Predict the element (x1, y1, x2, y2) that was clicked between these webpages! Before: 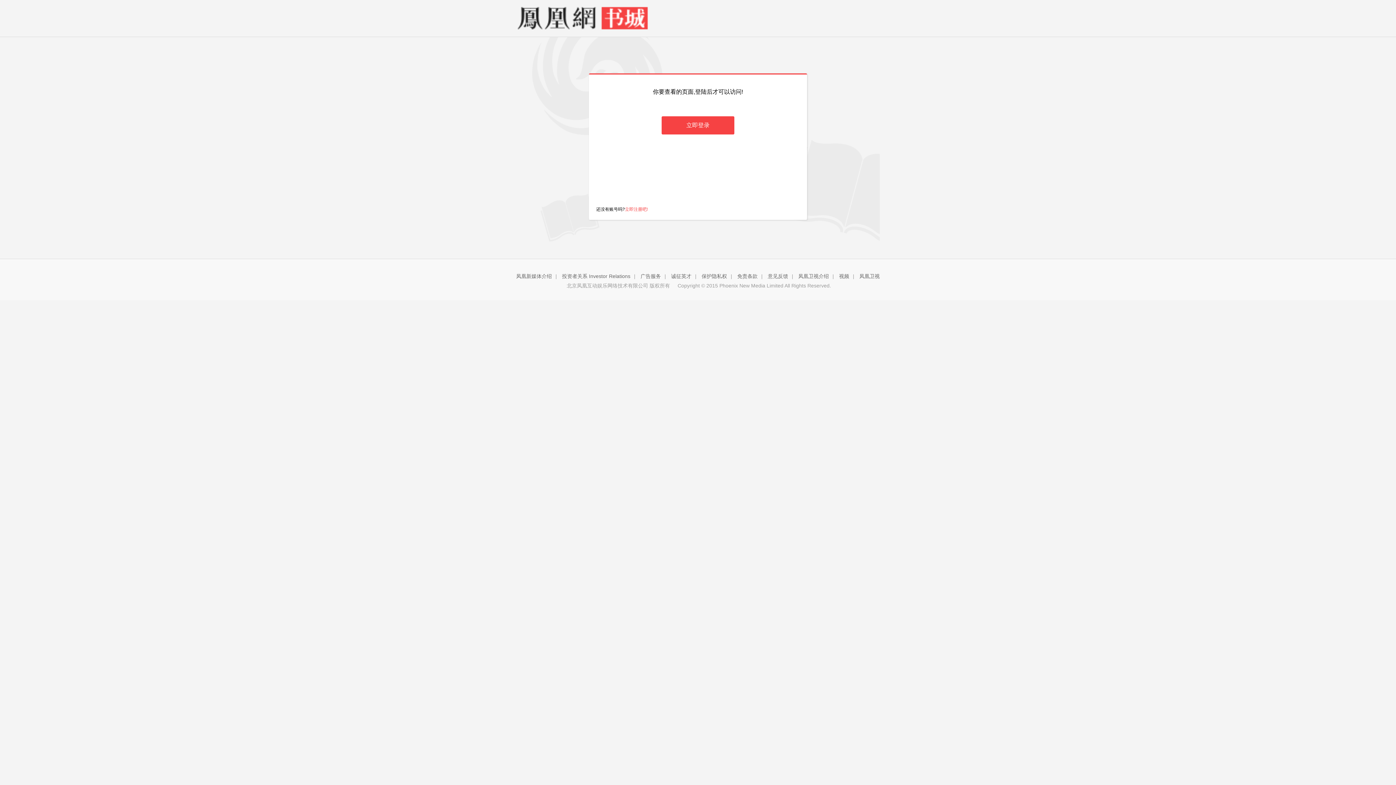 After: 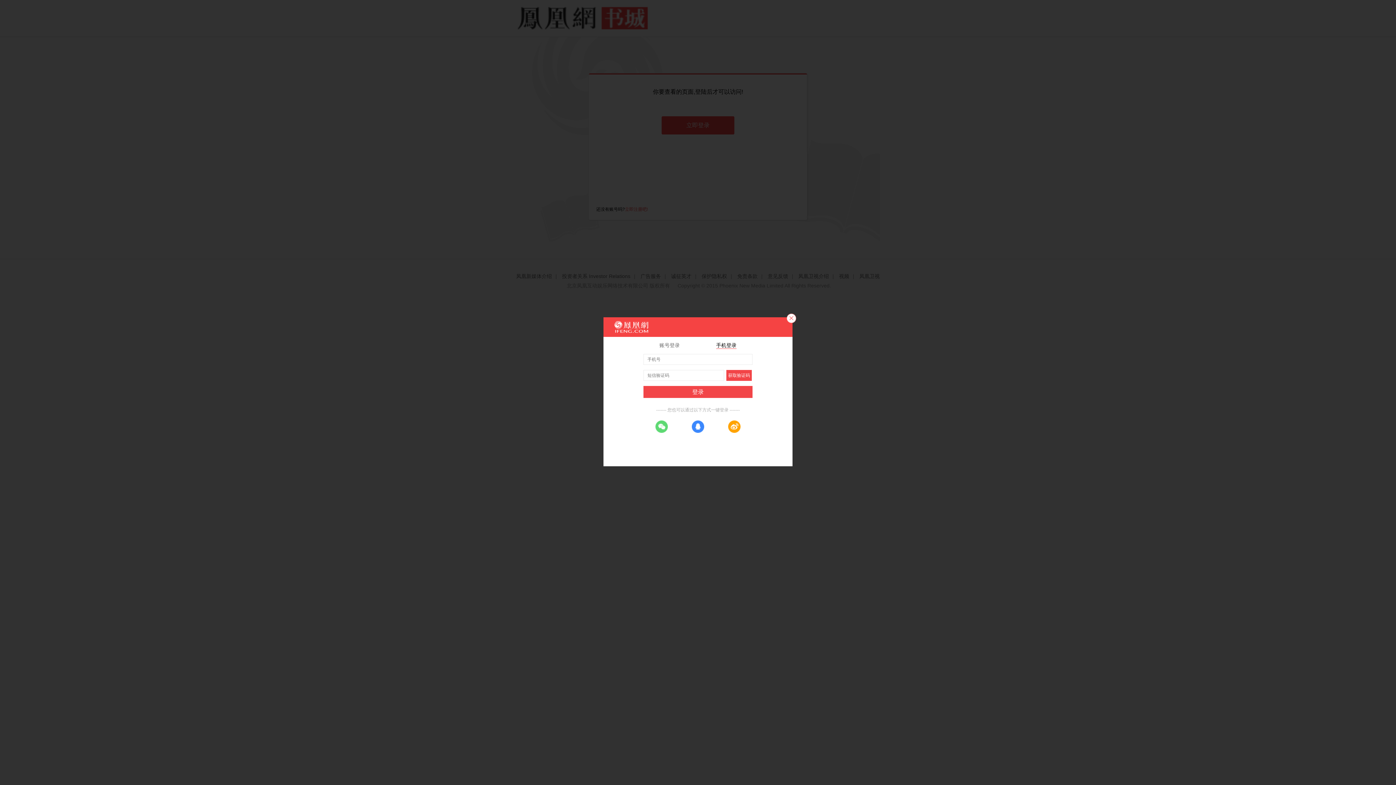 Action: label: 立即登录 bbox: (661, 116, 734, 134)